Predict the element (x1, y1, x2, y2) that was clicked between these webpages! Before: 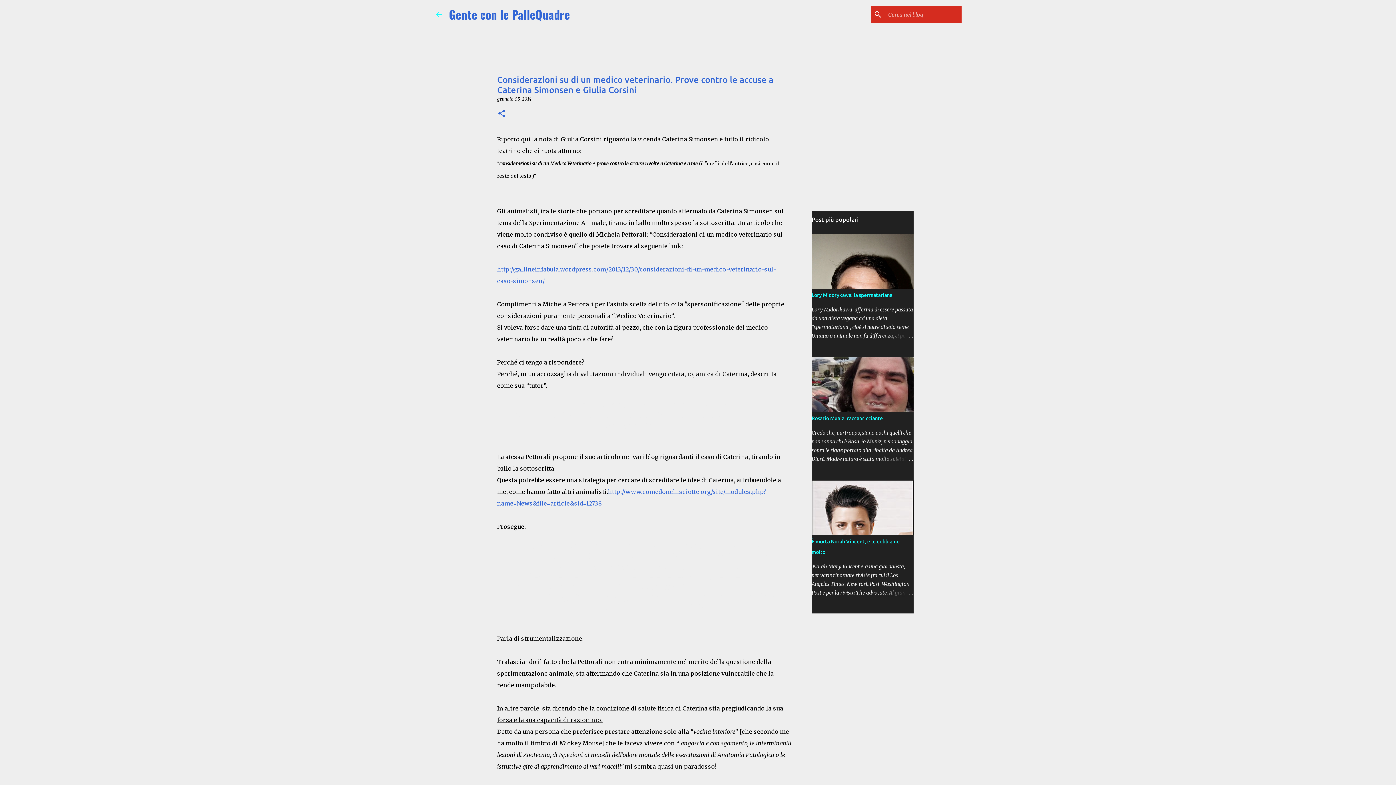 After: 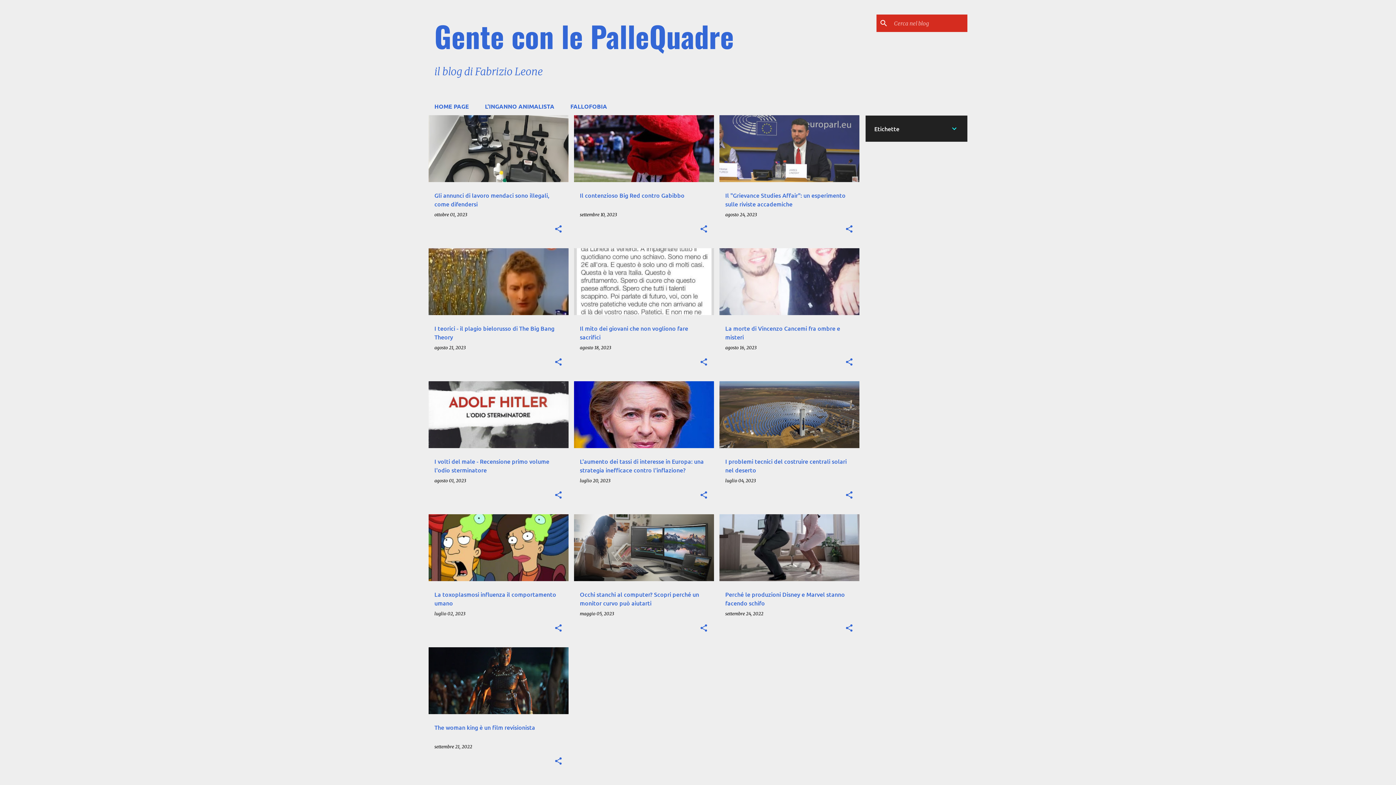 Action: bbox: (434, 10, 443, 18)